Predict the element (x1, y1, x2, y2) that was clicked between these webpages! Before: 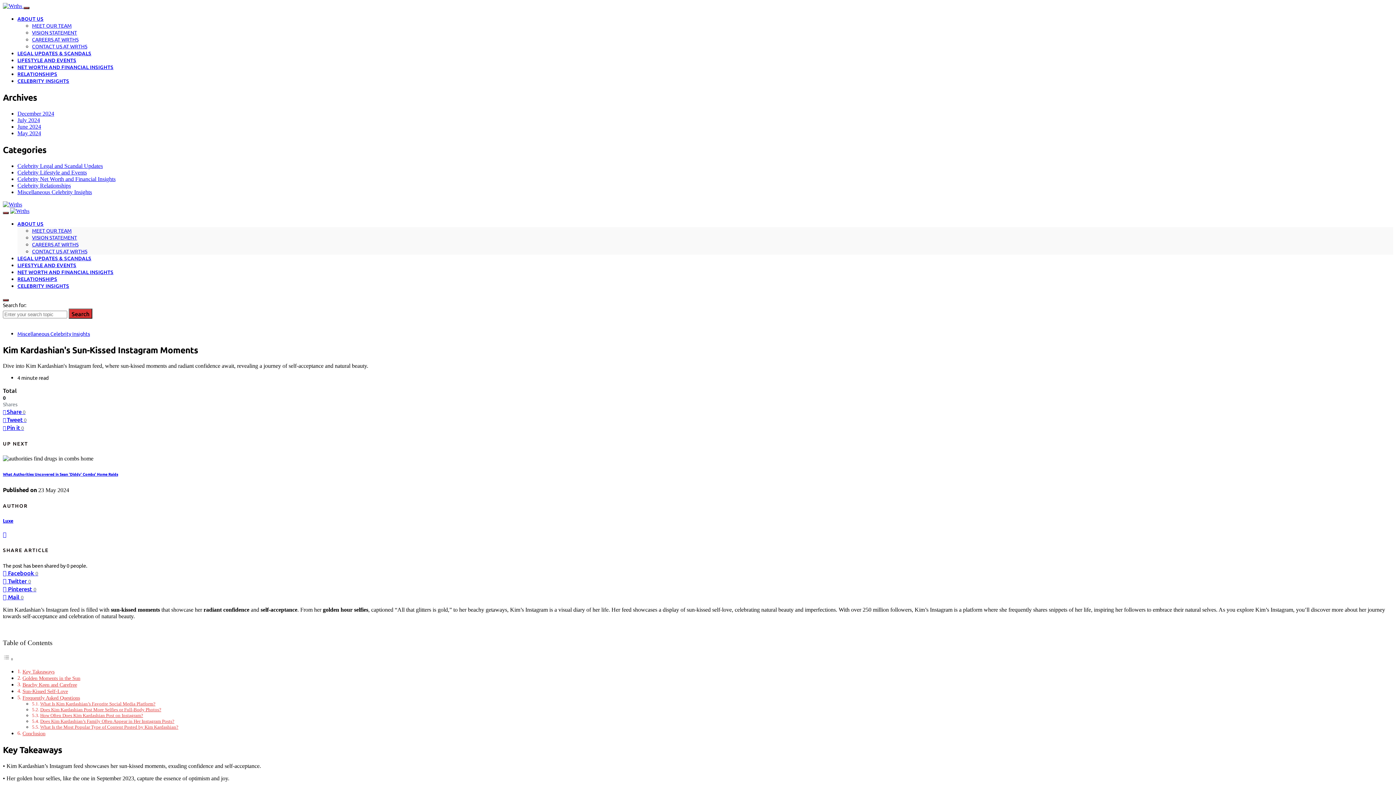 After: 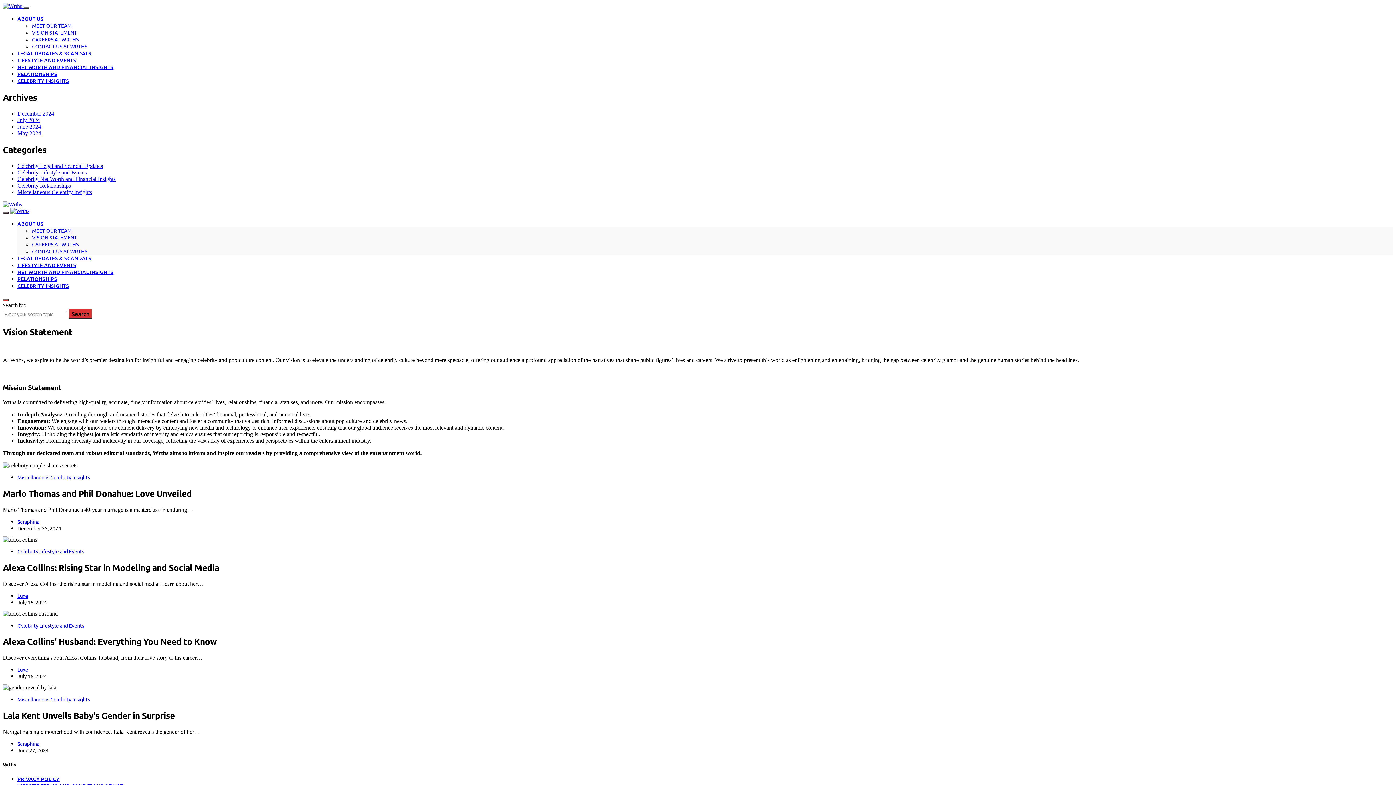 Action: label: VISION STATEMENT bbox: (32, 234, 77, 240)